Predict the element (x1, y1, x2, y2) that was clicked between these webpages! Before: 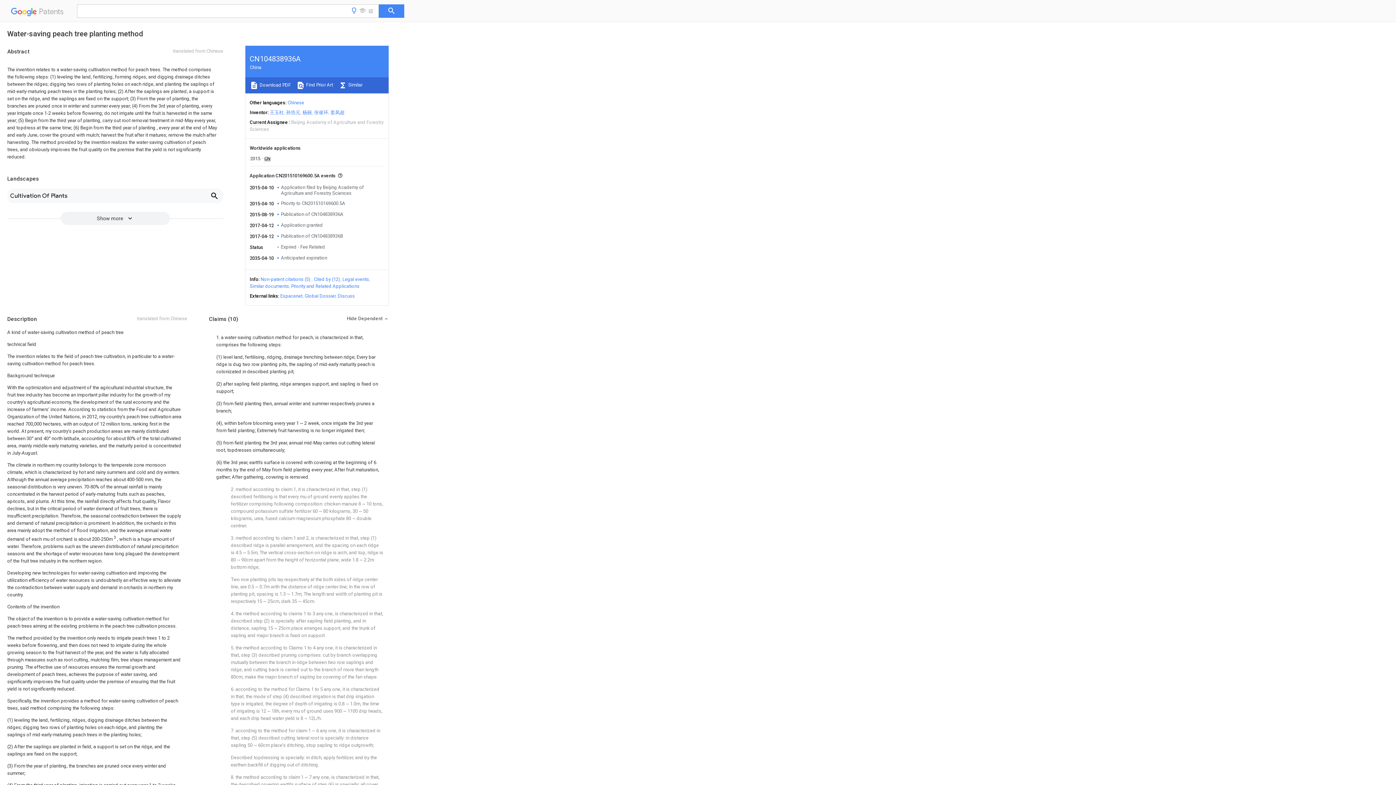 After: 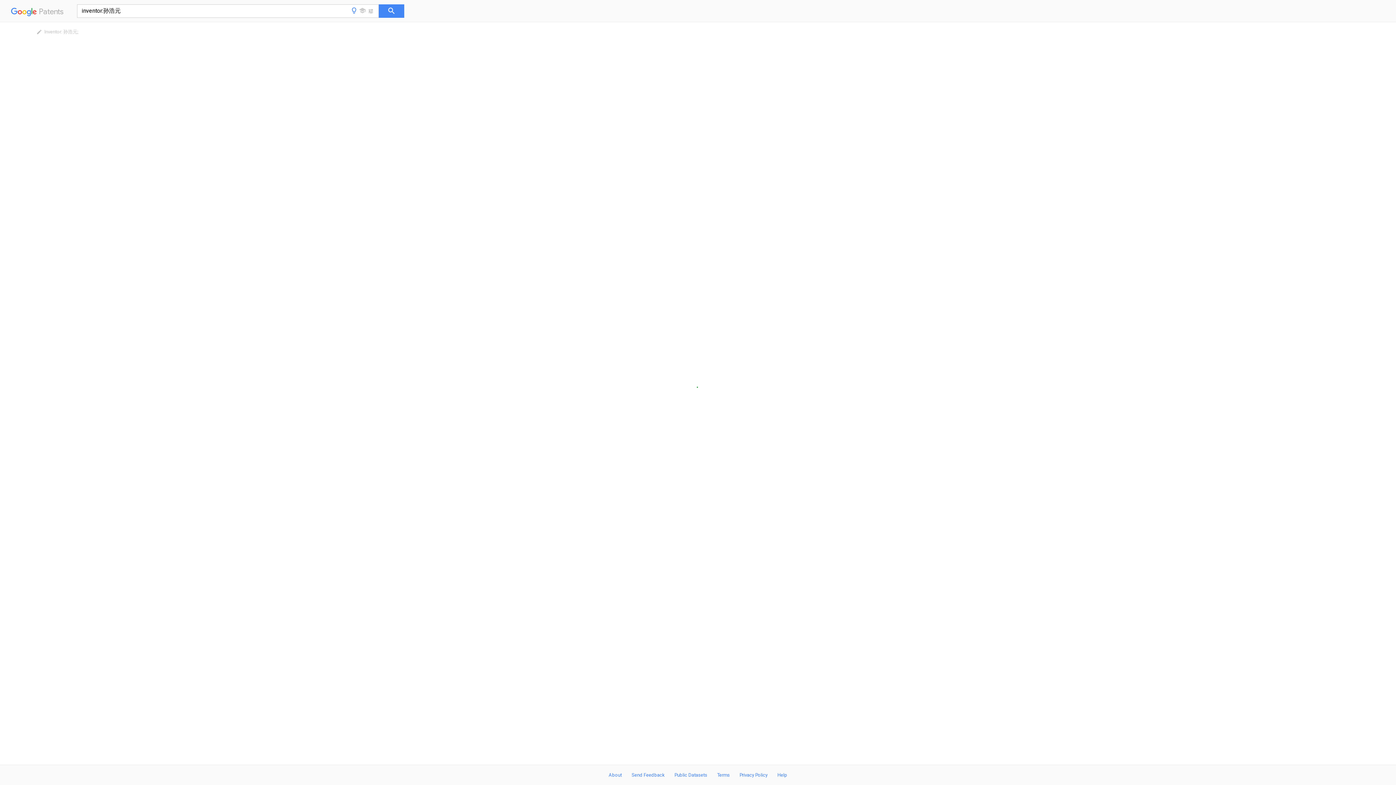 Action: label: 孙浩元 bbox: (286, 109, 300, 115)